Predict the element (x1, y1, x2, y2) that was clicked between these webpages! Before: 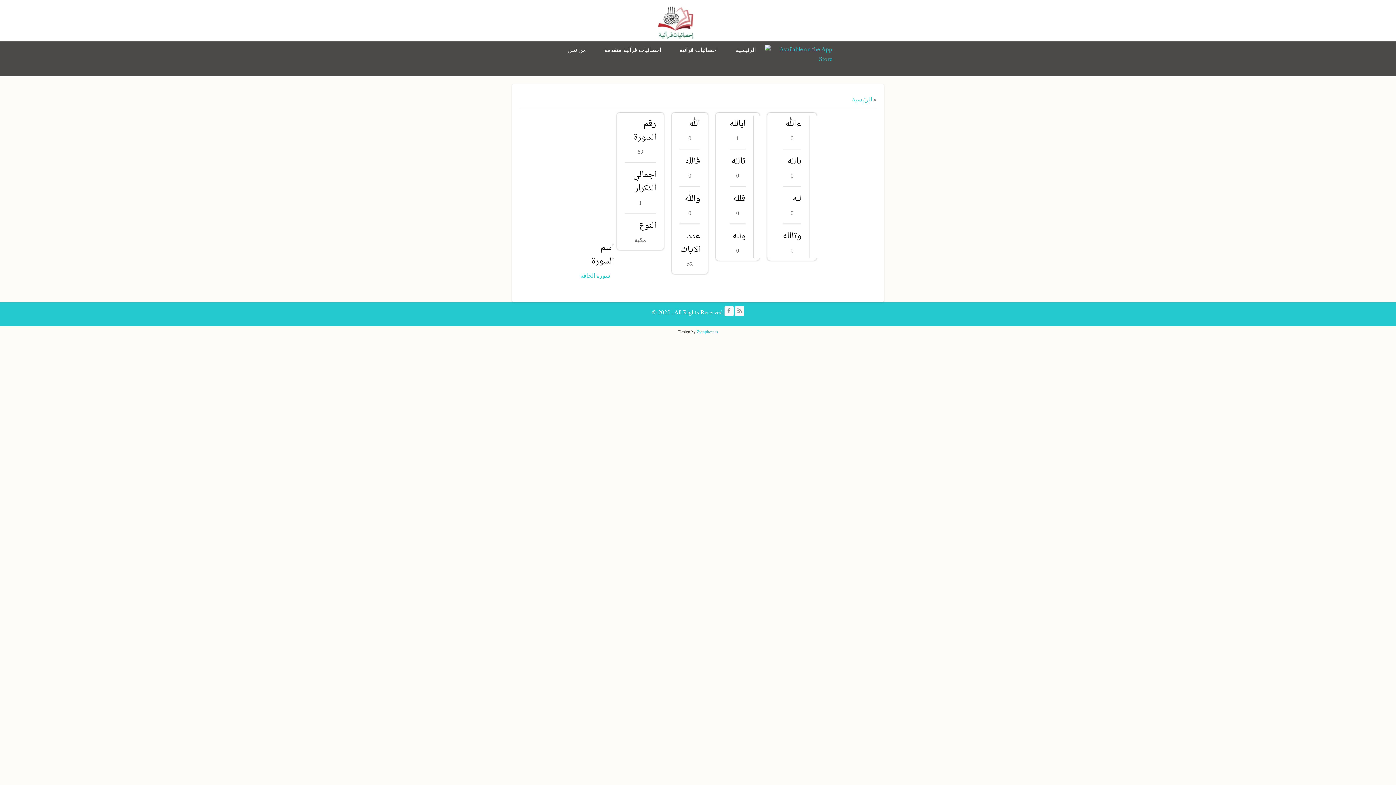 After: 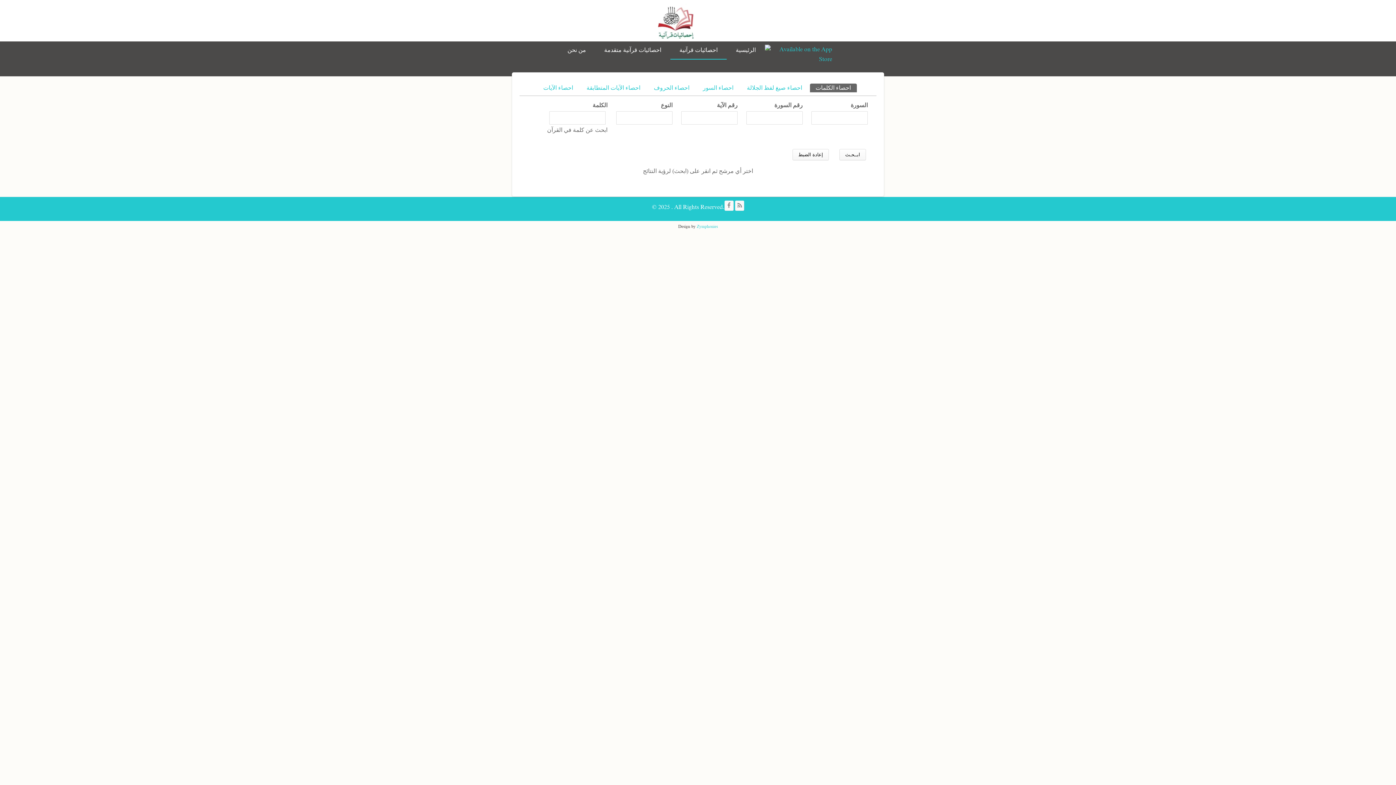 Action: label: احصائيات قرآنية bbox: (670, 41, 726, 58)